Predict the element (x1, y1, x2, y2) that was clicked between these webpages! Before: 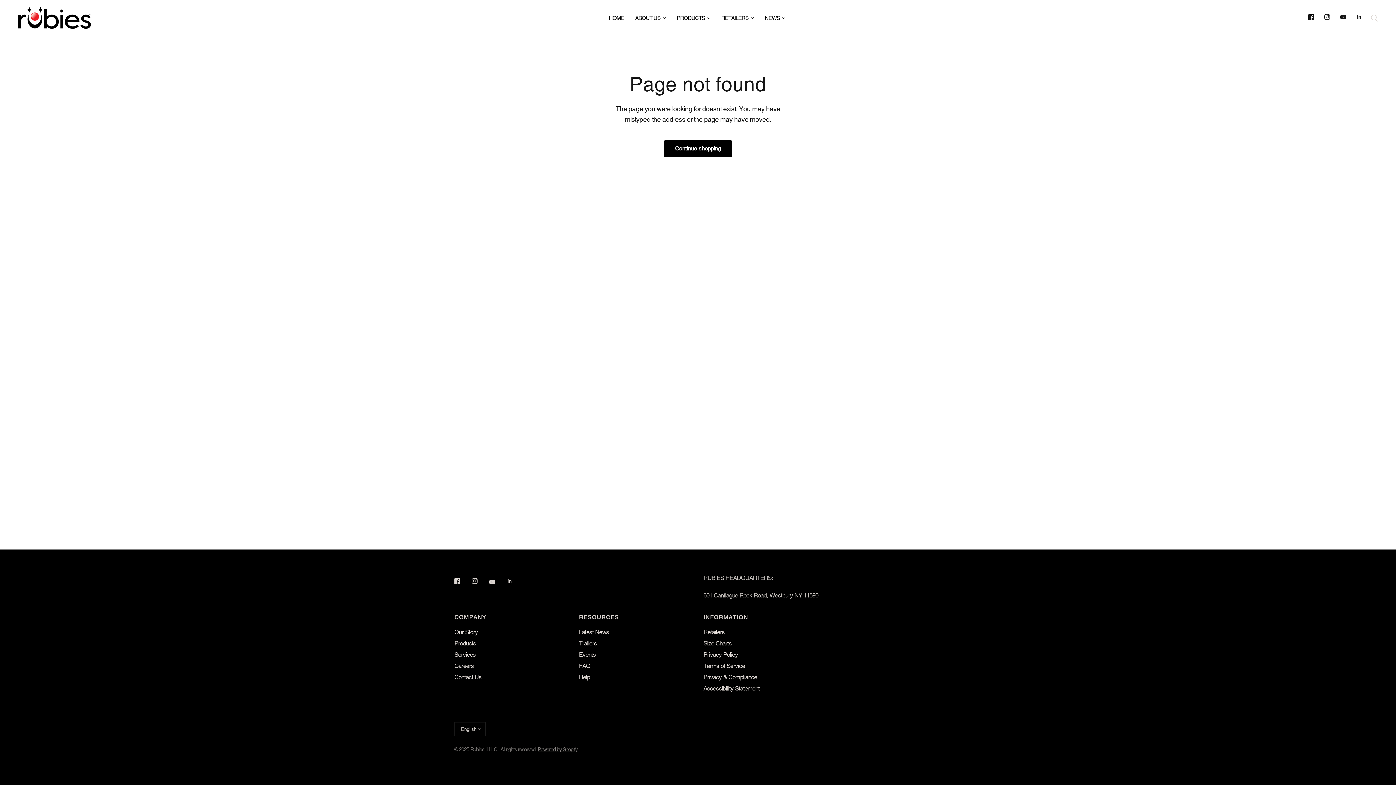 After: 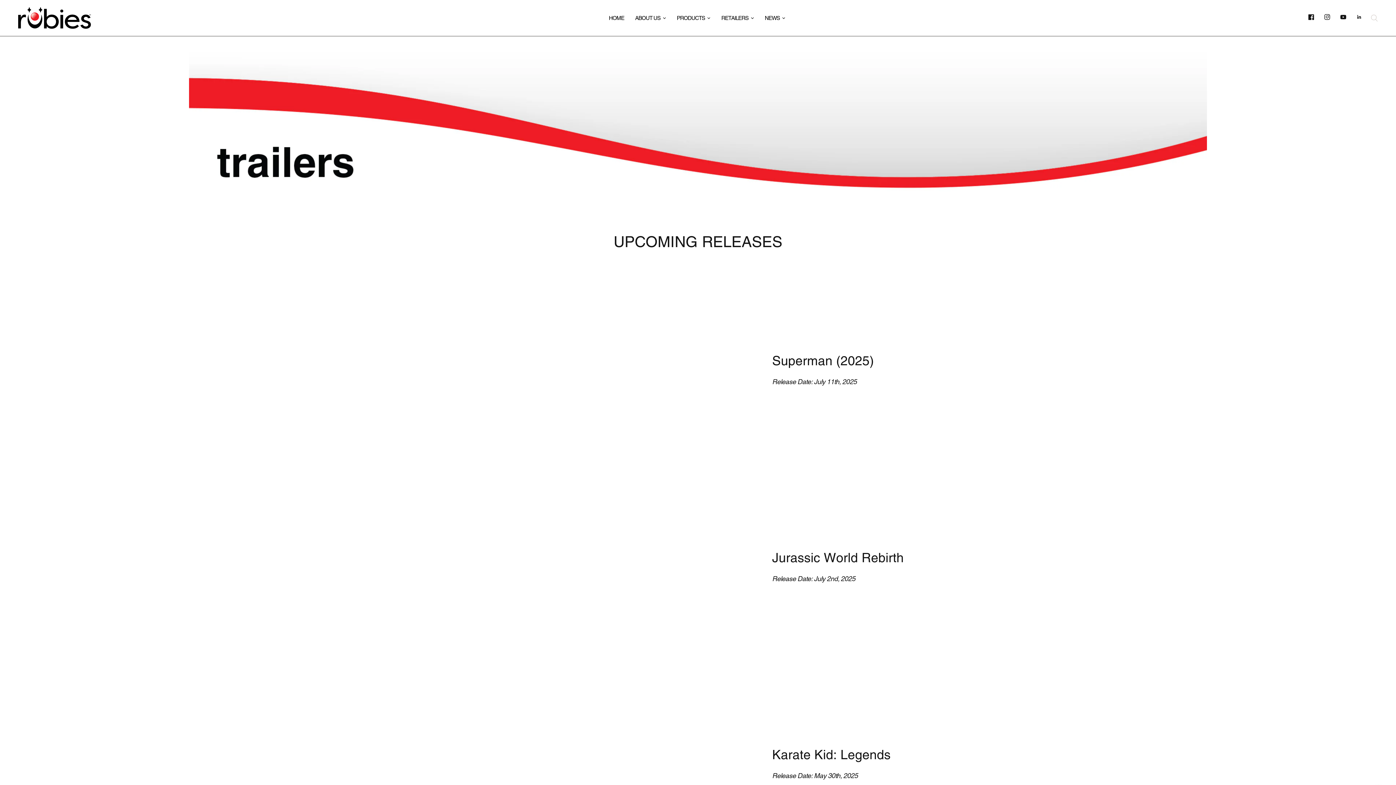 Action: bbox: (579, 640, 597, 647) label: Trailers